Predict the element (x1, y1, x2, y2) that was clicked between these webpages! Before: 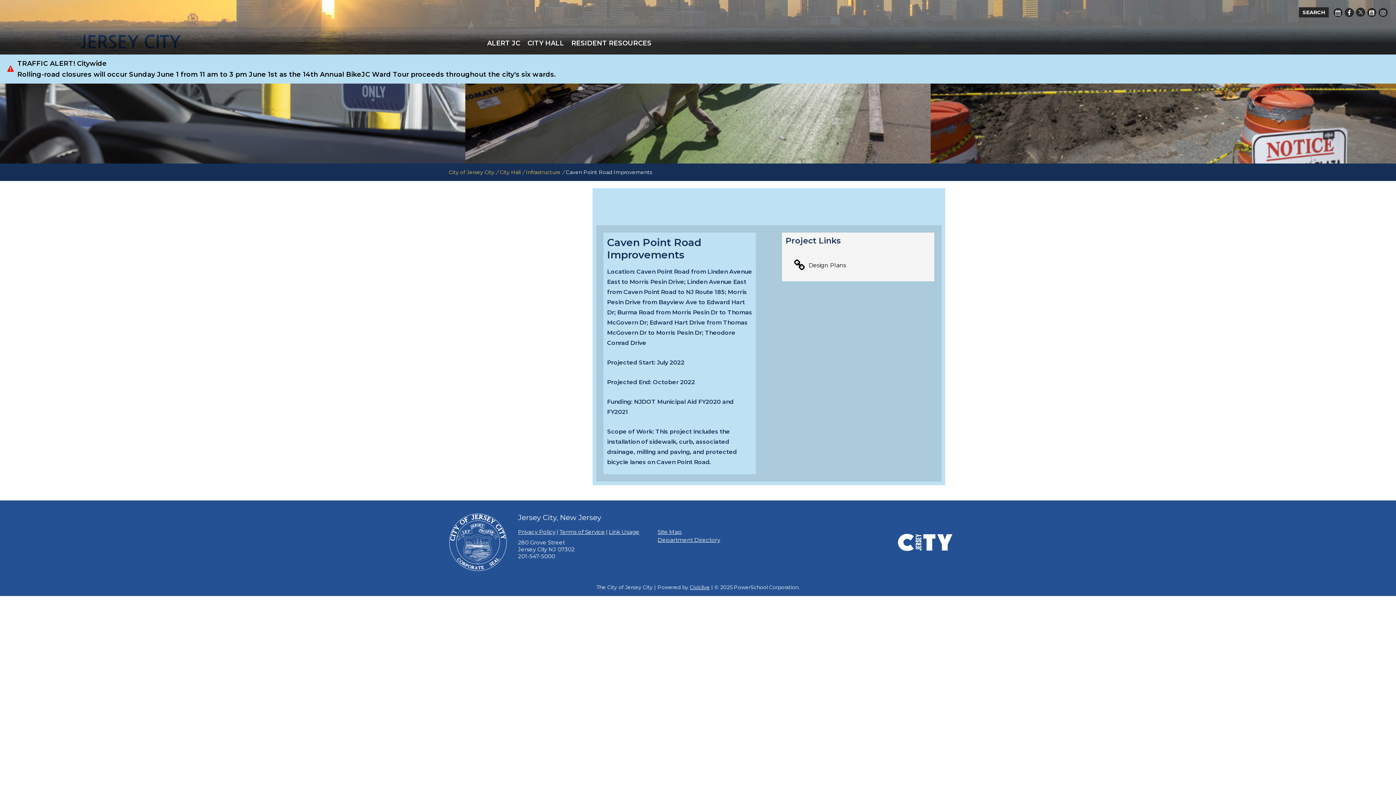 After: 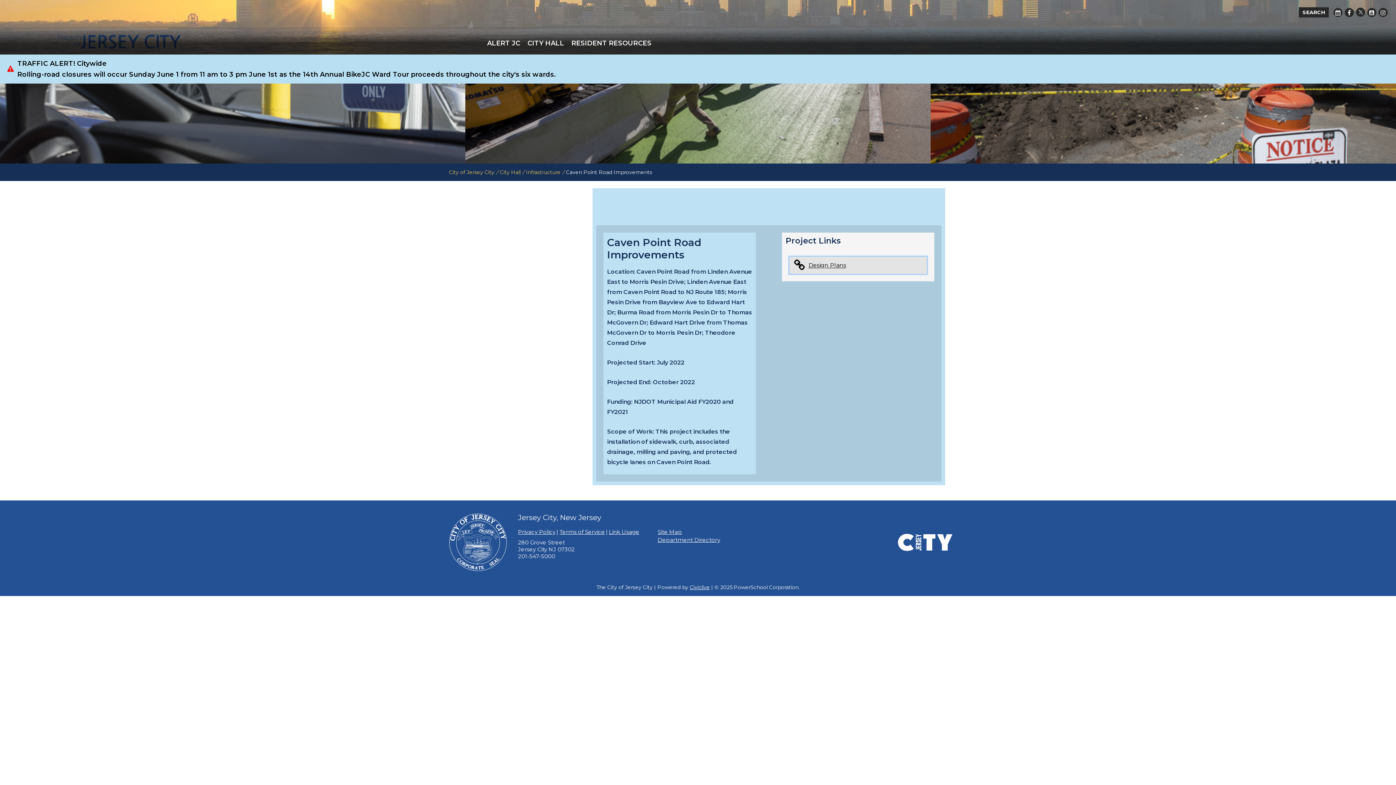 Action: label: Design Plans bbox: (789, 256, 927, 274)